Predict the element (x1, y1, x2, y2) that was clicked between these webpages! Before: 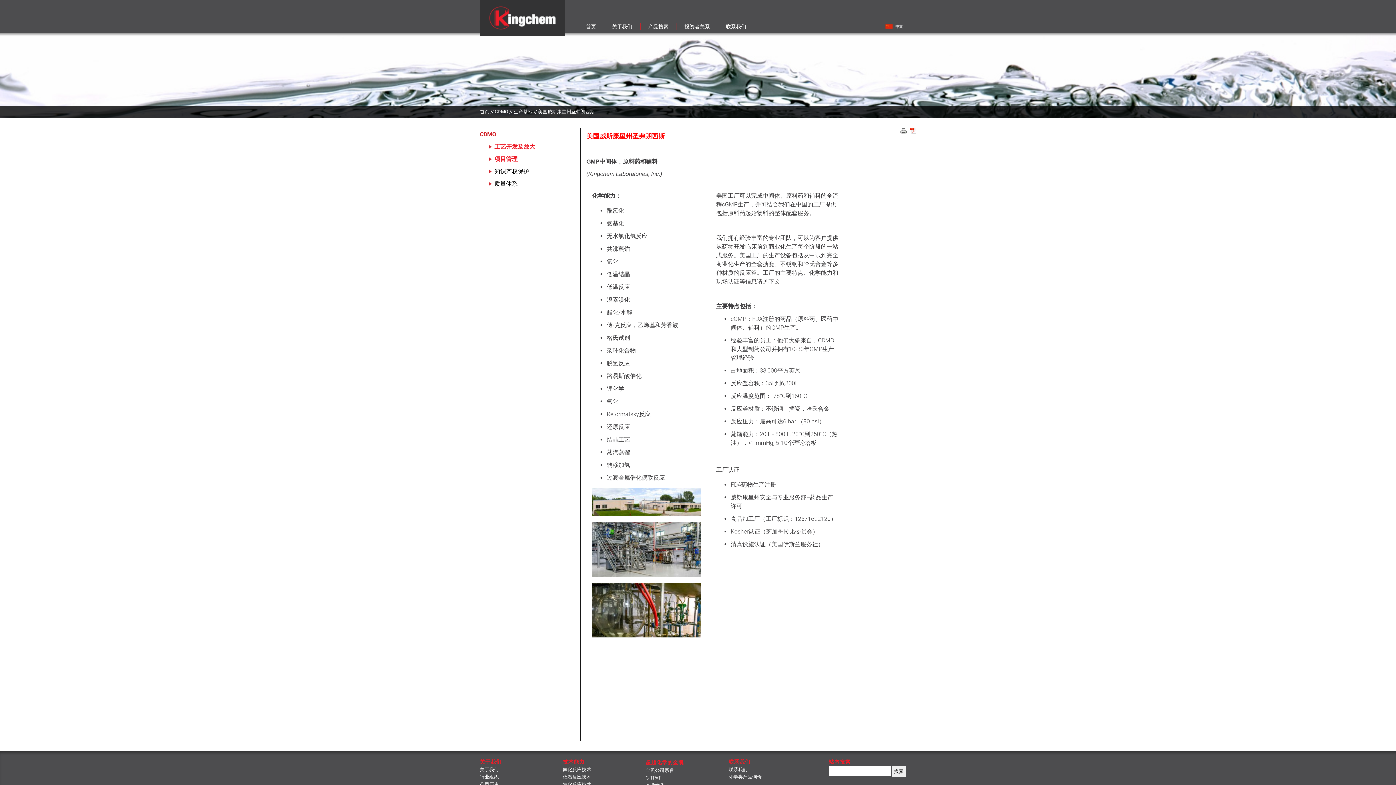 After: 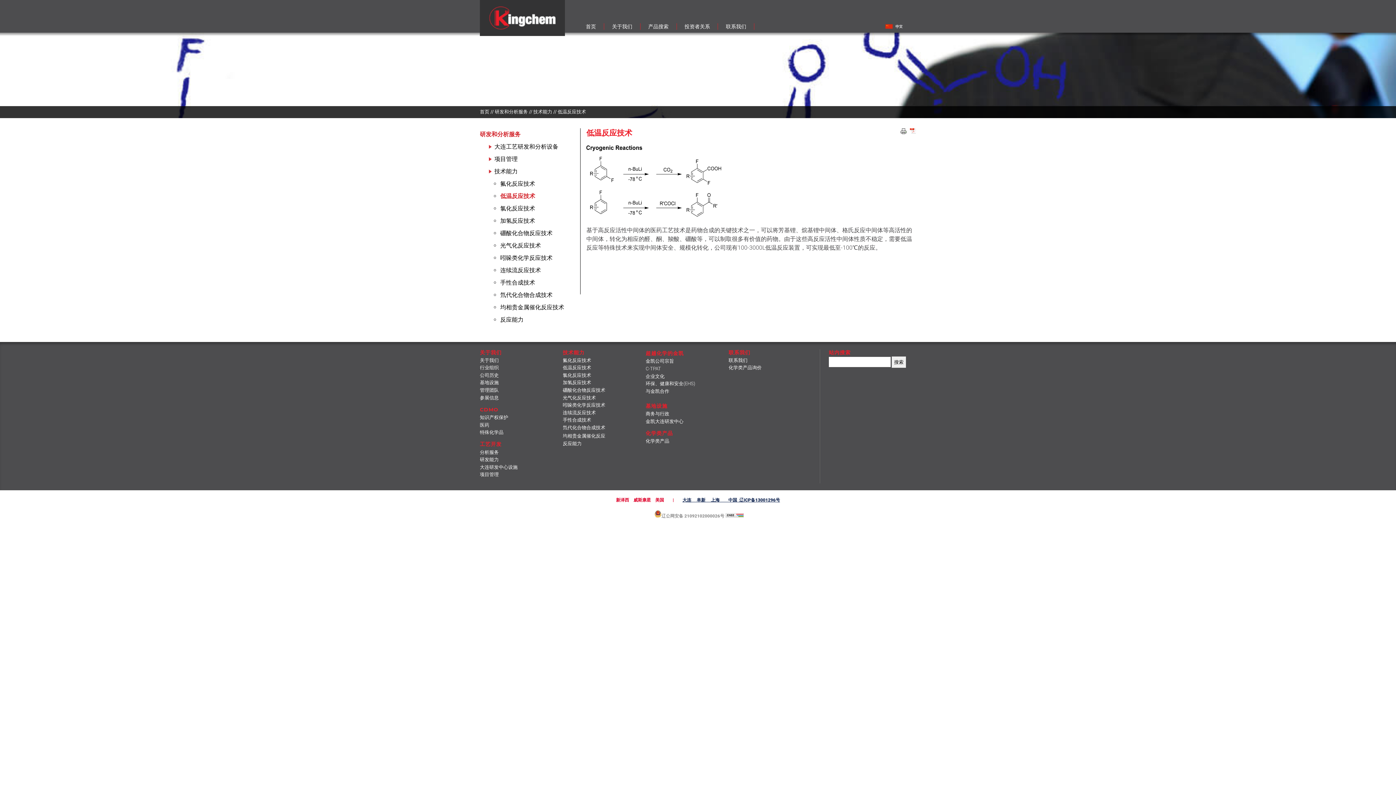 Action: bbox: (562, 773, 630, 781) label: 低温反应技术